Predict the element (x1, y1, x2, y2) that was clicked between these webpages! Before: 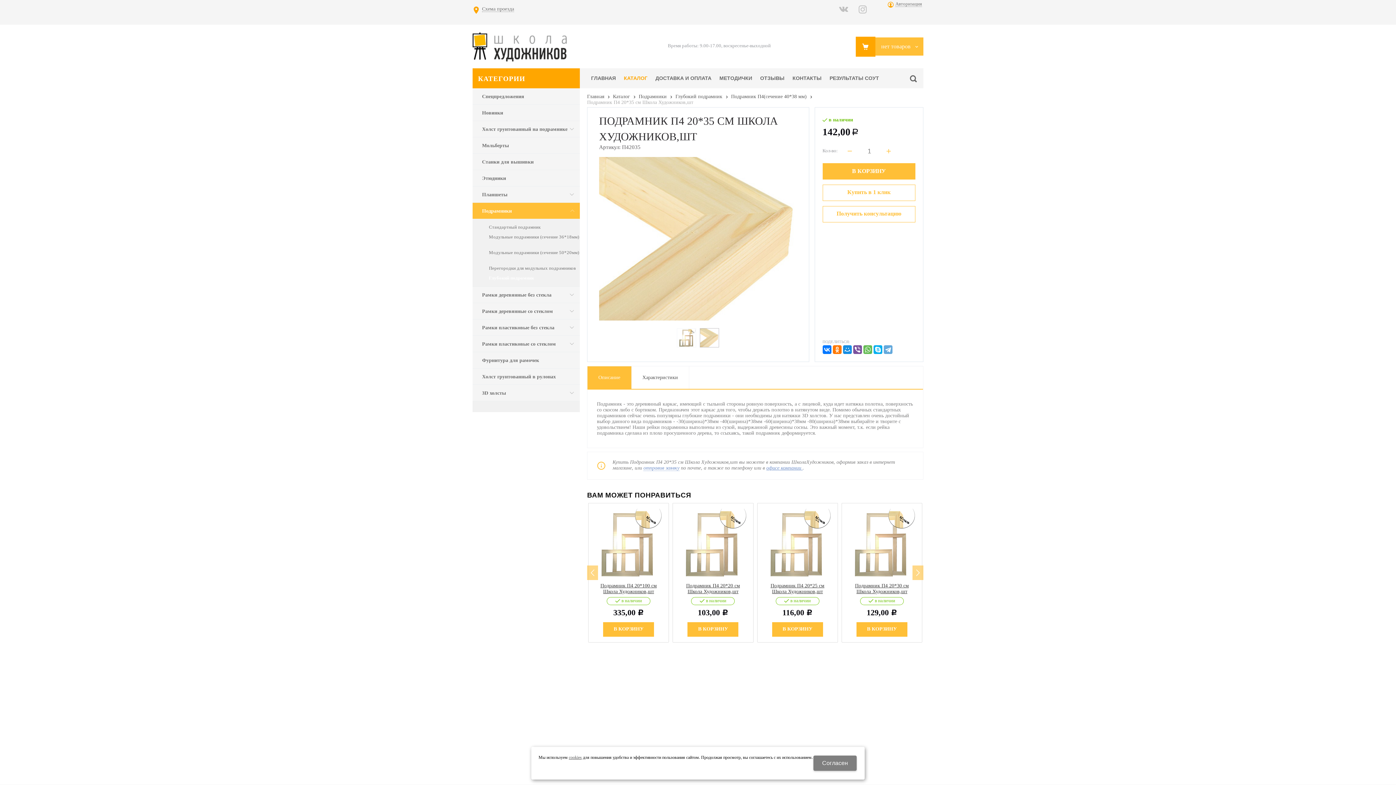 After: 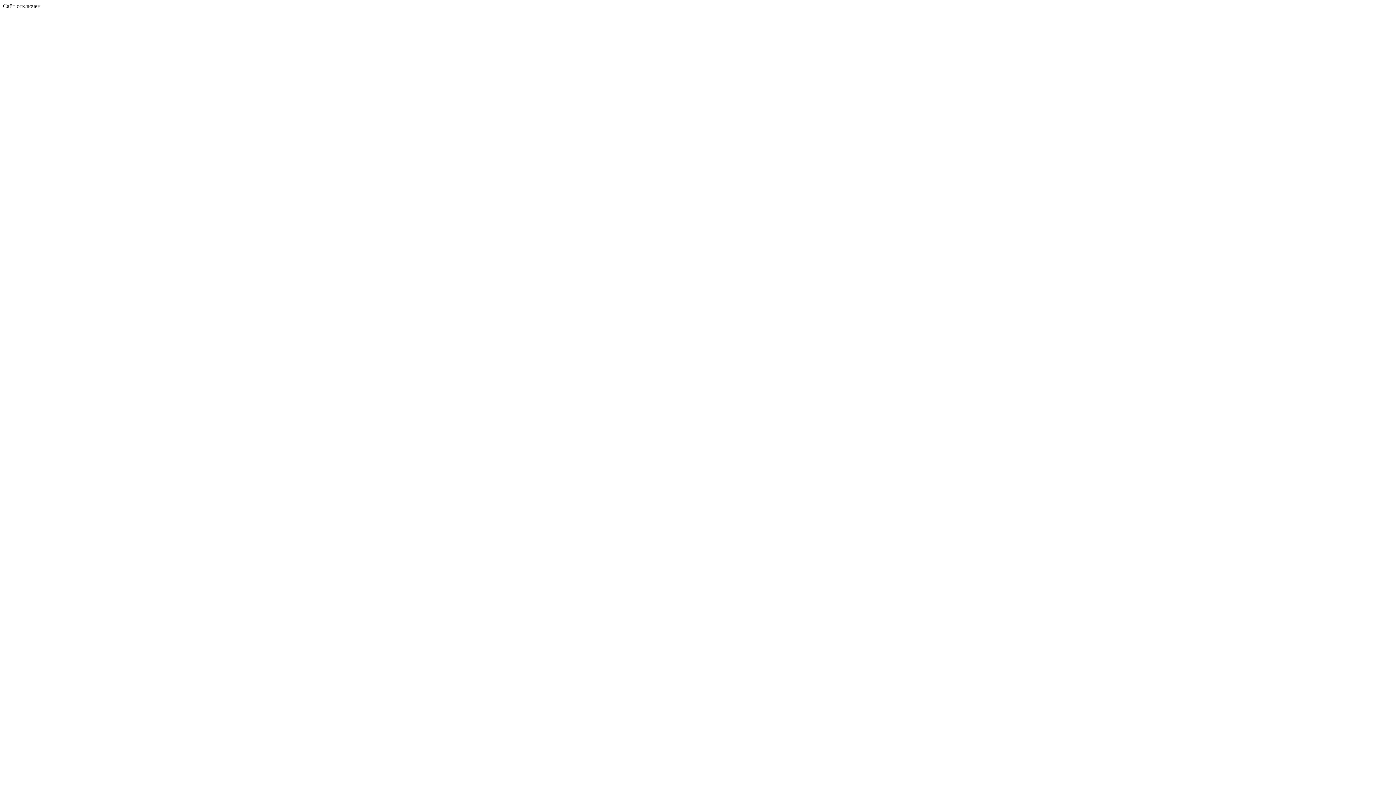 Action: label: ГЛАВНАЯ bbox: (587, 68, 620, 88)